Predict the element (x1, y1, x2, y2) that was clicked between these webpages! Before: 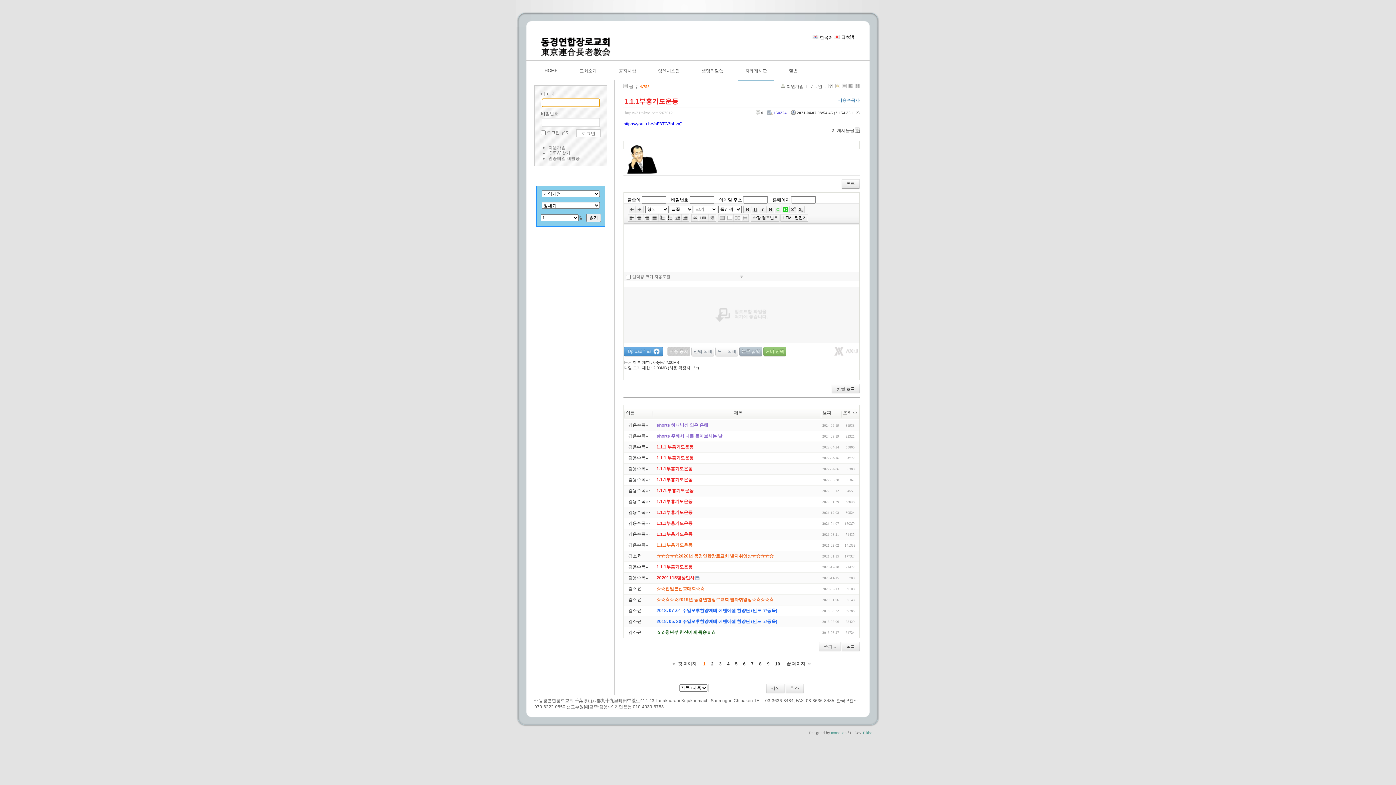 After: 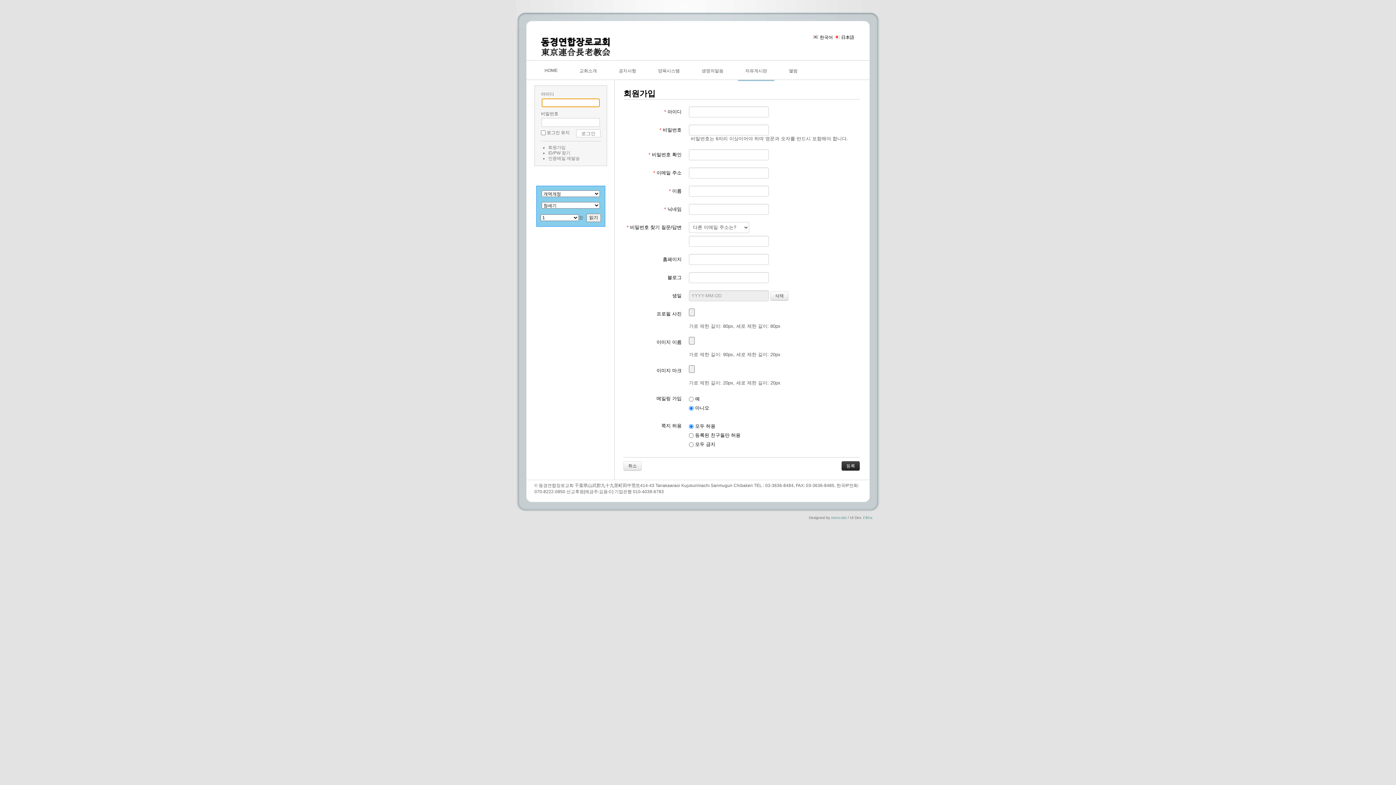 Action: bbox: (781, 84, 804, 89) label: 회원가입